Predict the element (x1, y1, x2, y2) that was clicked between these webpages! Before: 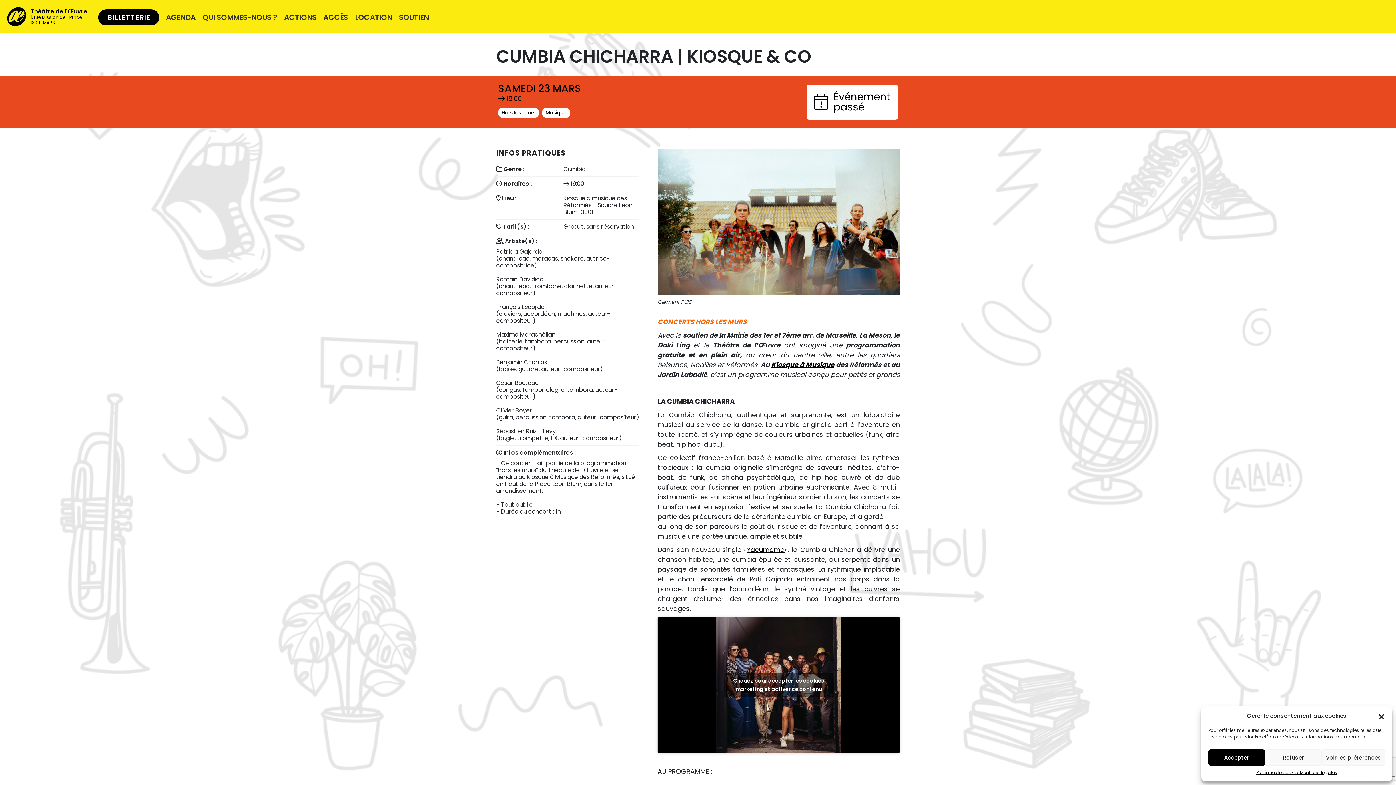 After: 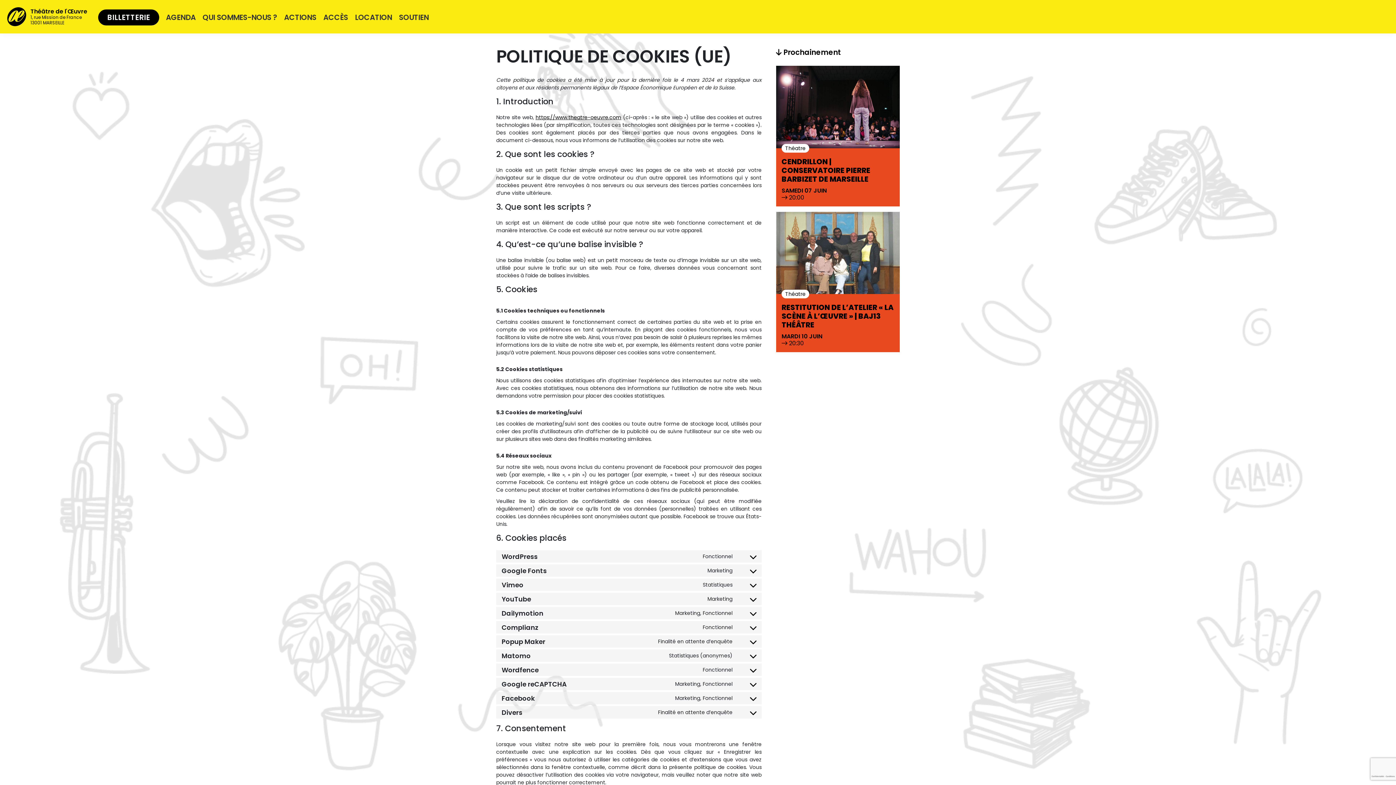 Action: bbox: (1256, 769, 1300, 776) label: Politique de cookies